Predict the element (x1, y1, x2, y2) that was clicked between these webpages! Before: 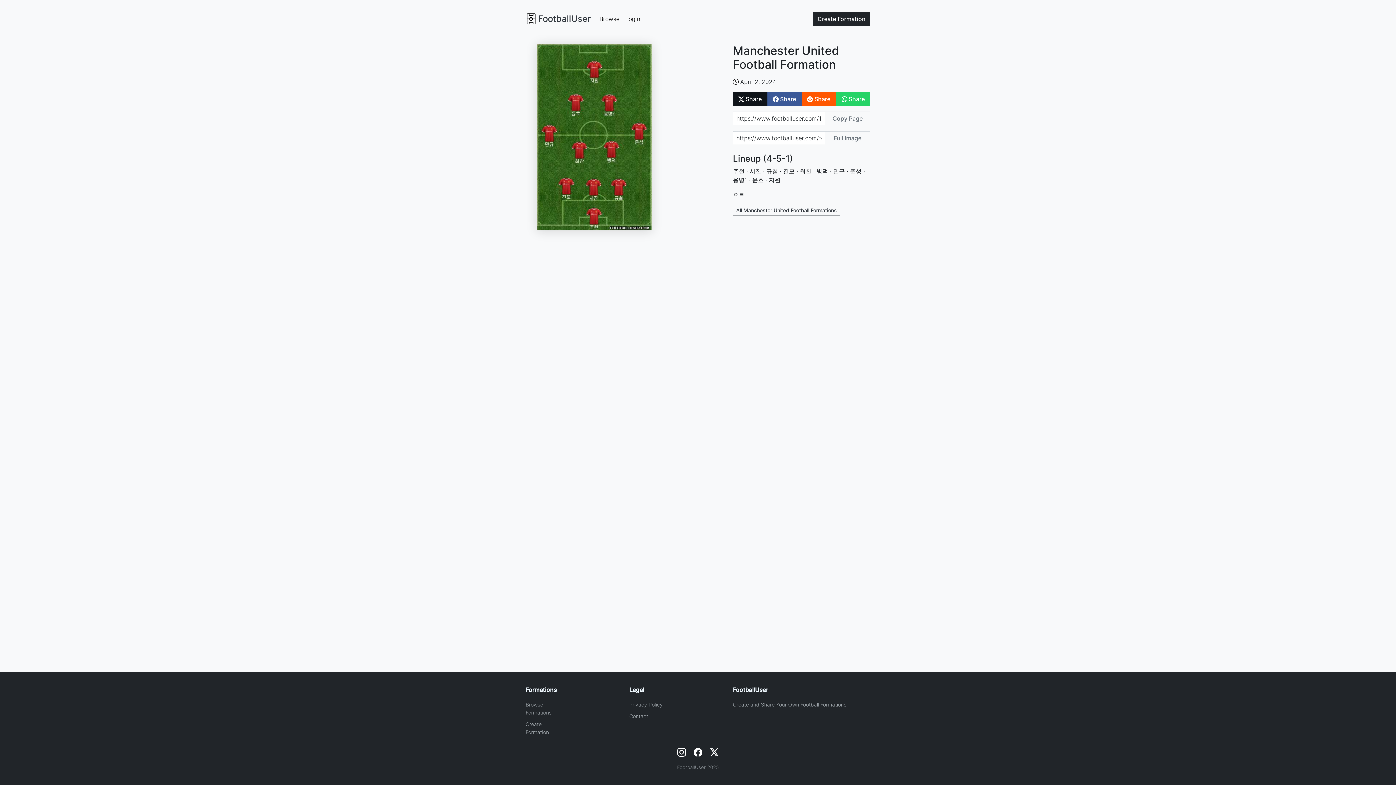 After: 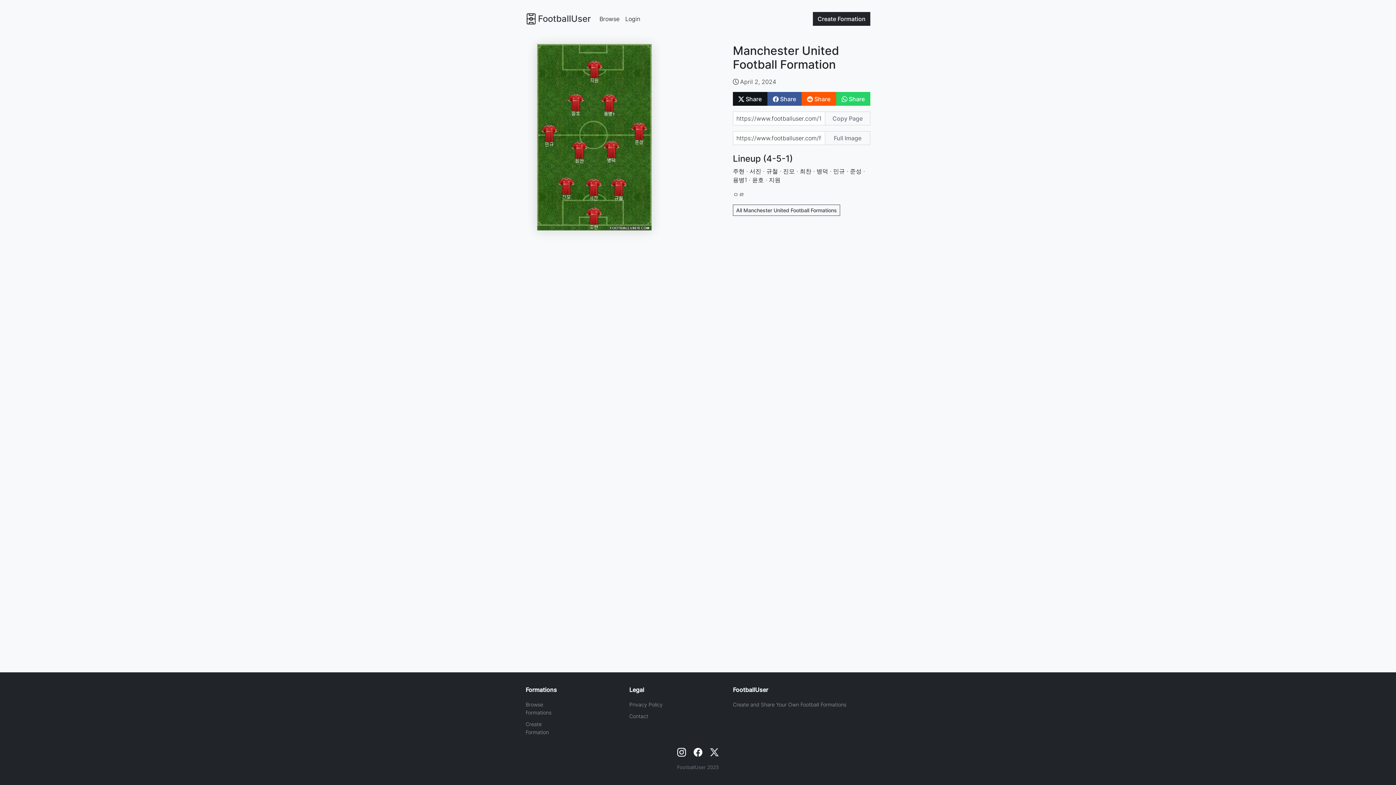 Action: bbox: (710, 747, 718, 757)